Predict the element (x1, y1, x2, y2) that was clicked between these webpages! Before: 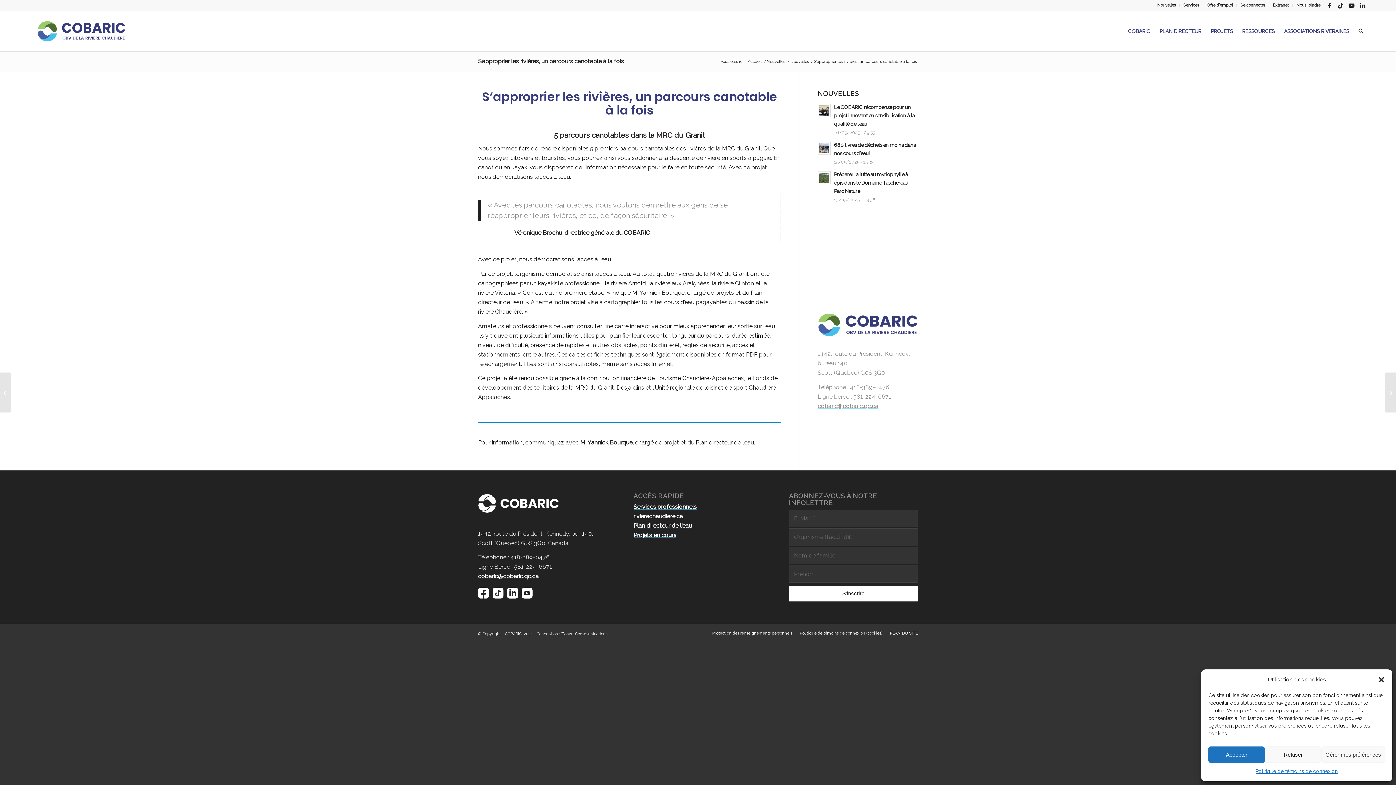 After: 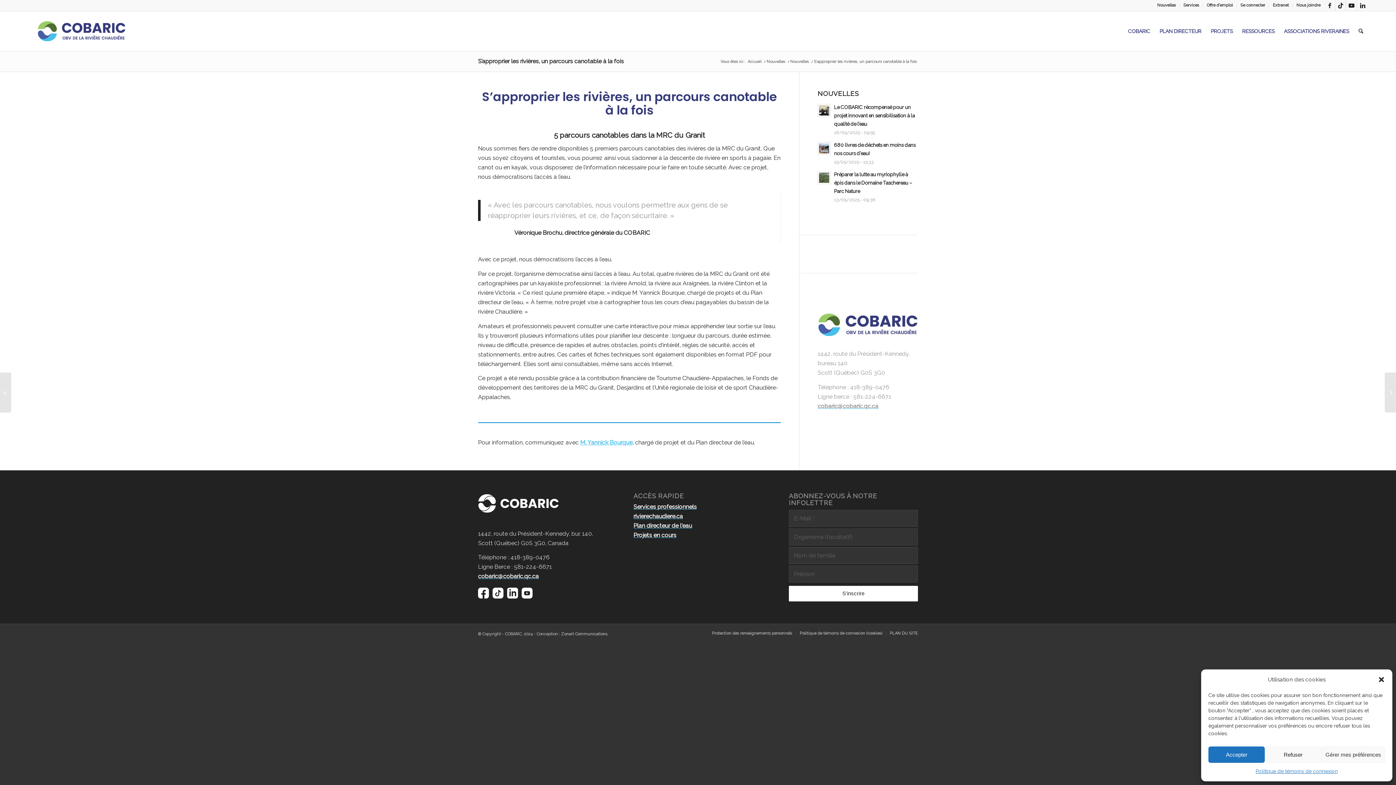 Action: label: M. Yannick Bourque bbox: (580, 439, 632, 446)